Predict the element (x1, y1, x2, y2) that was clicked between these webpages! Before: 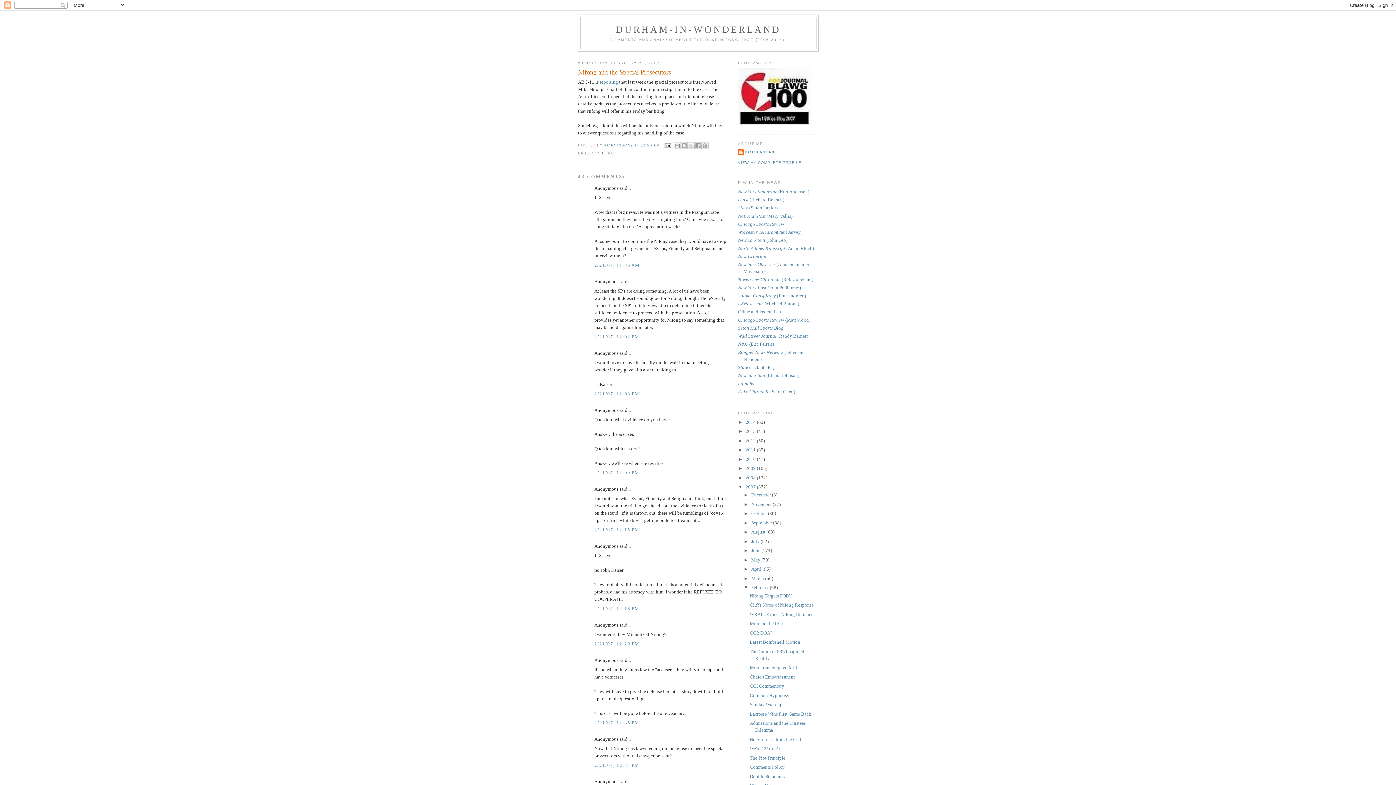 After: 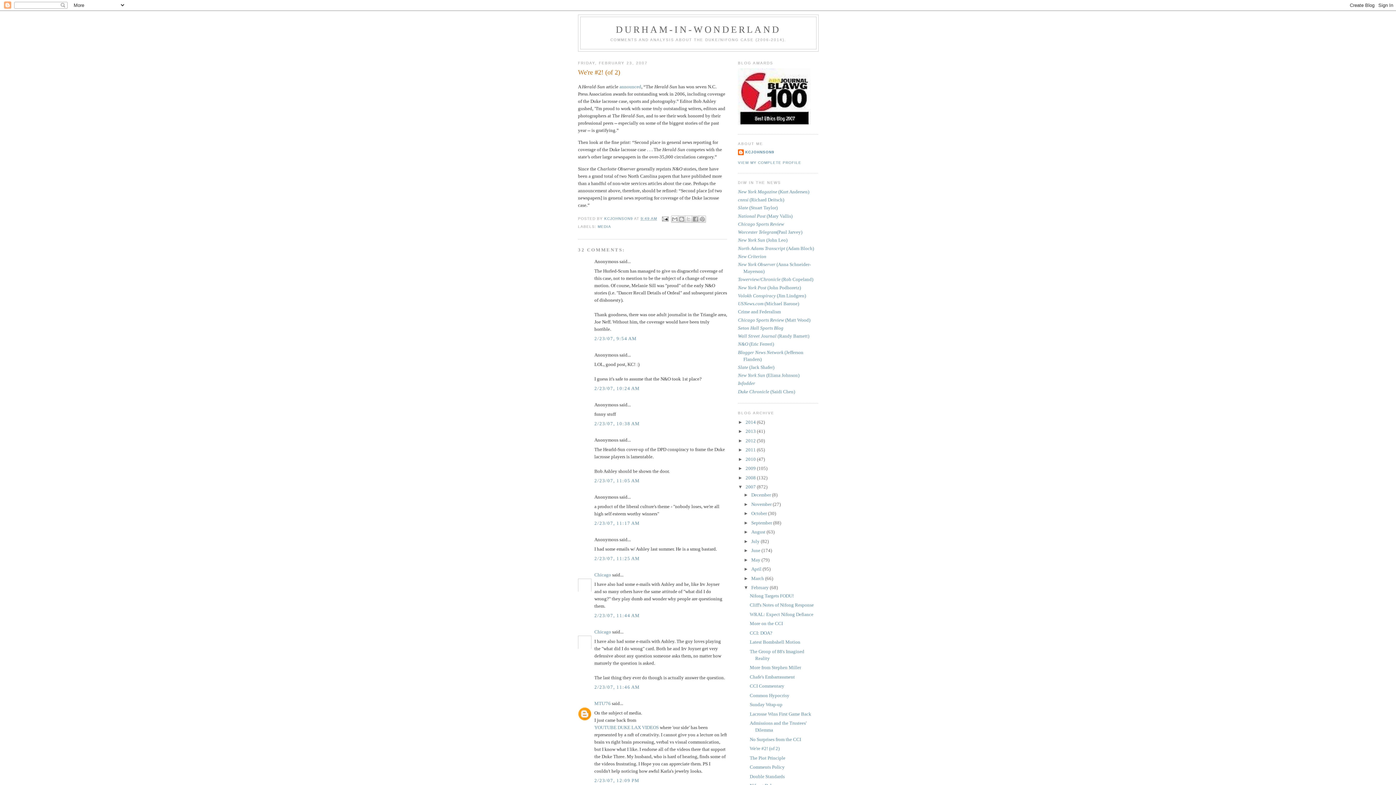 Action: label: We're #2! (of 2) bbox: (749, 746, 779, 751)